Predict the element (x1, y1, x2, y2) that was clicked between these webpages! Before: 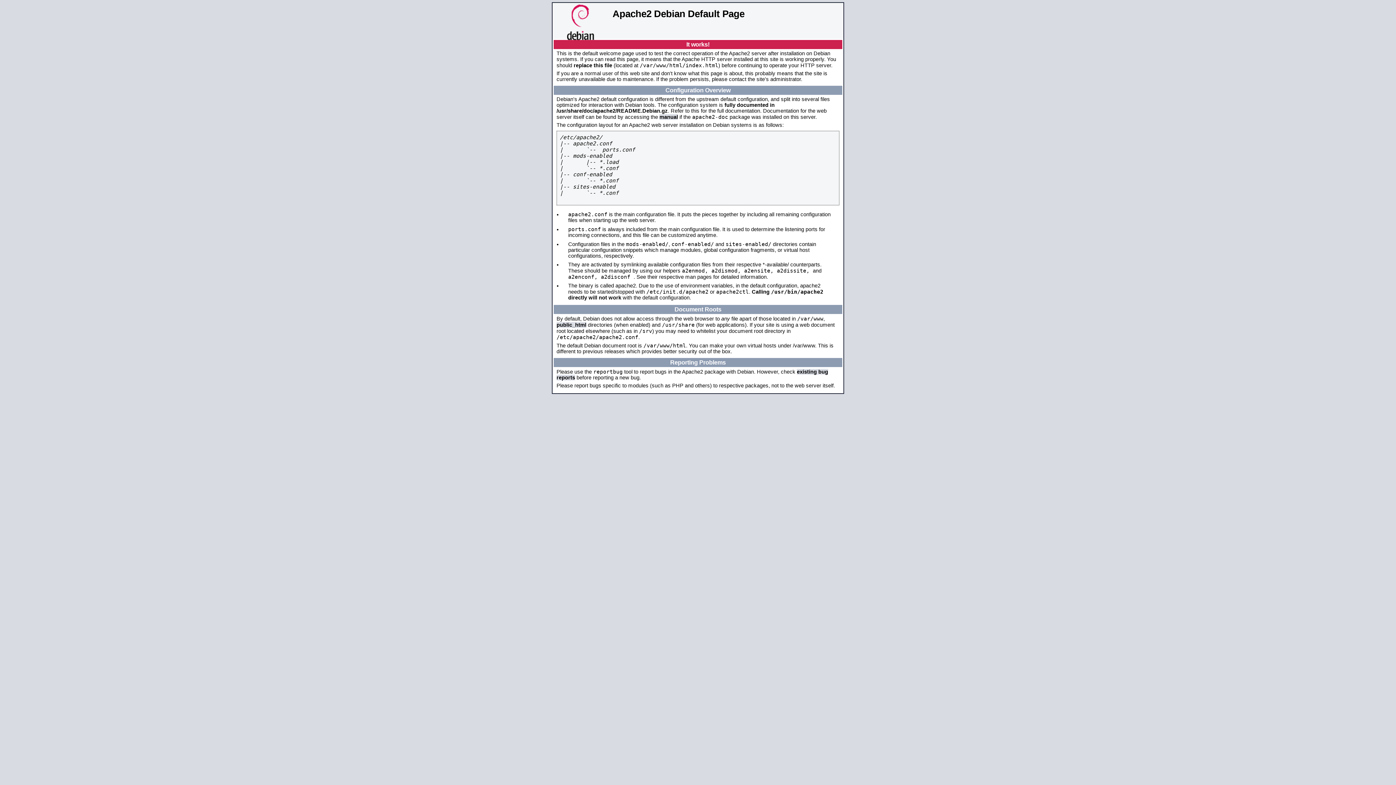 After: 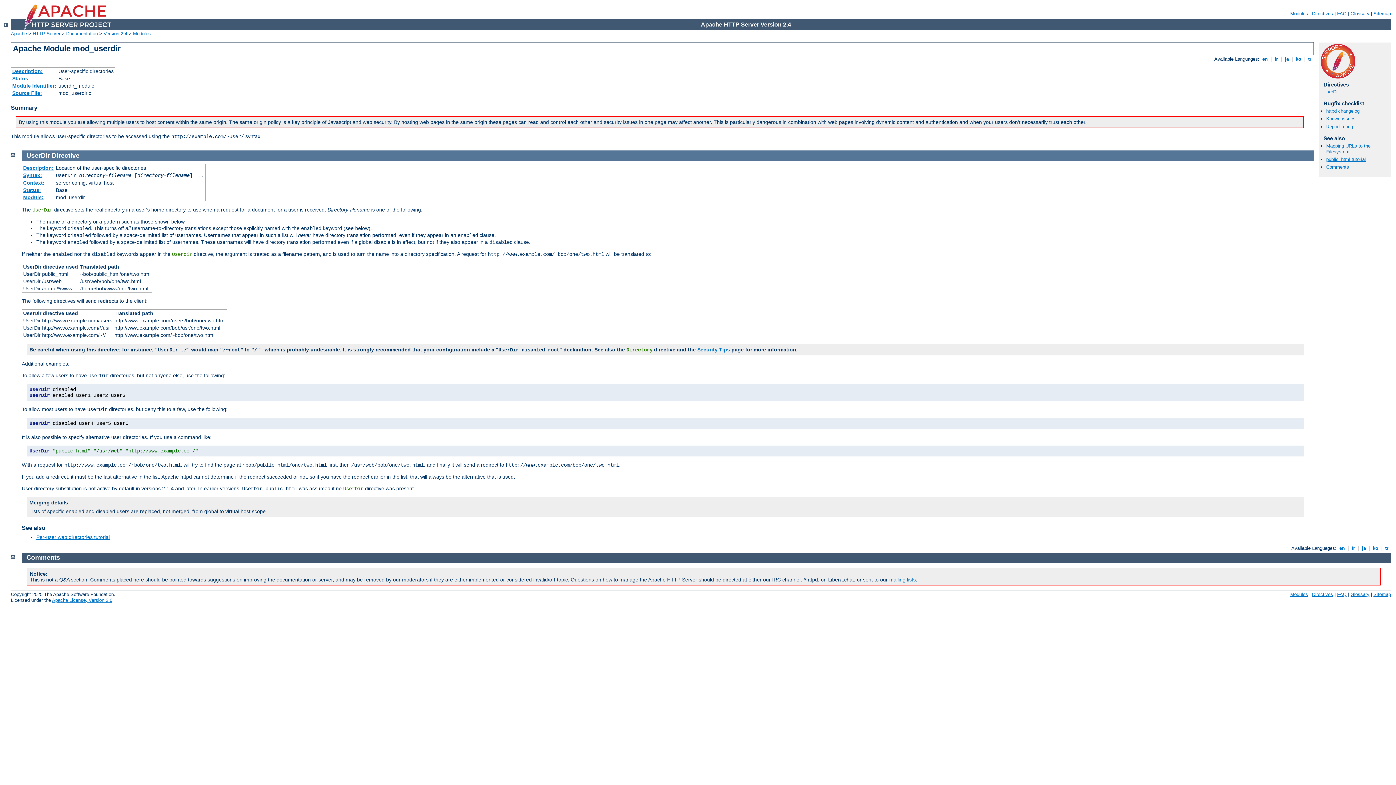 Action: label: public_html bbox: (556, 322, 586, 328)